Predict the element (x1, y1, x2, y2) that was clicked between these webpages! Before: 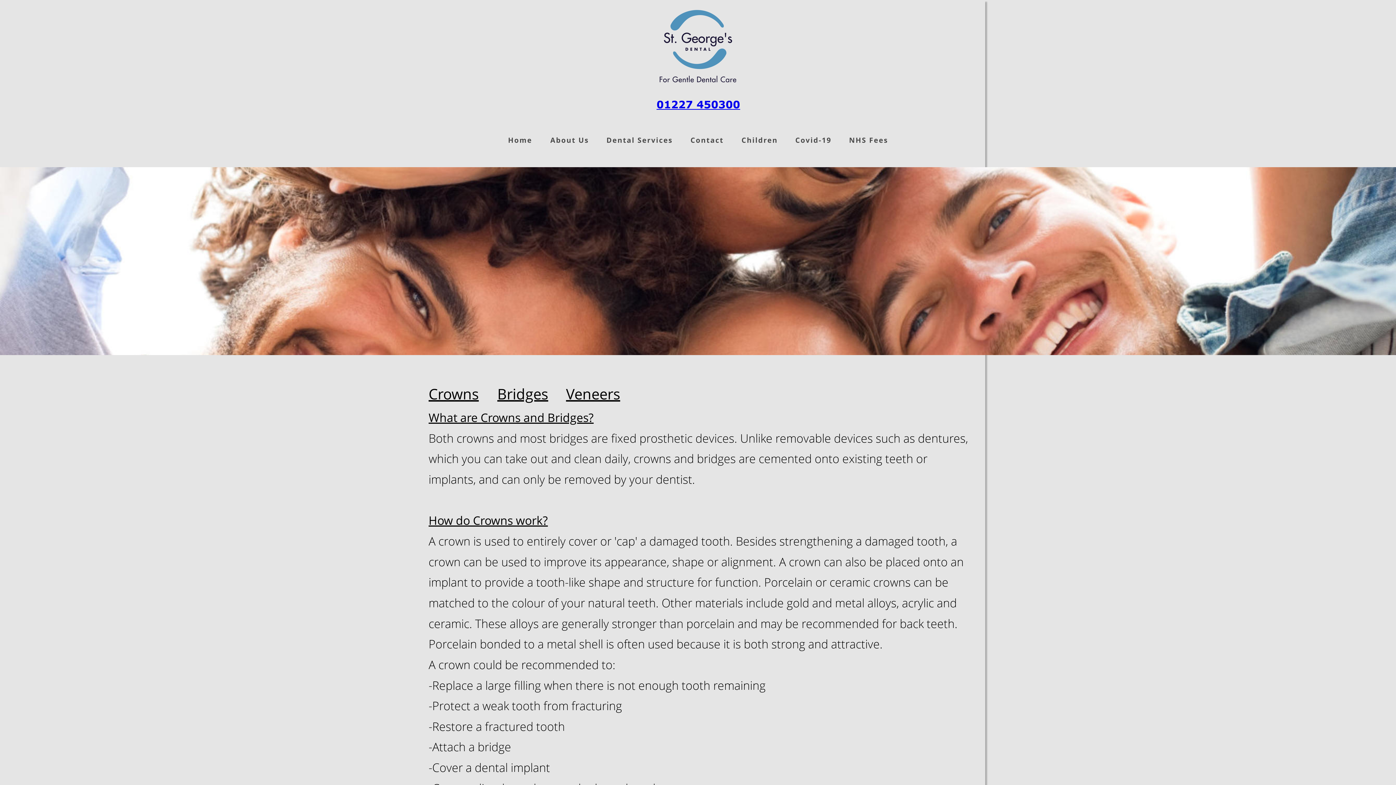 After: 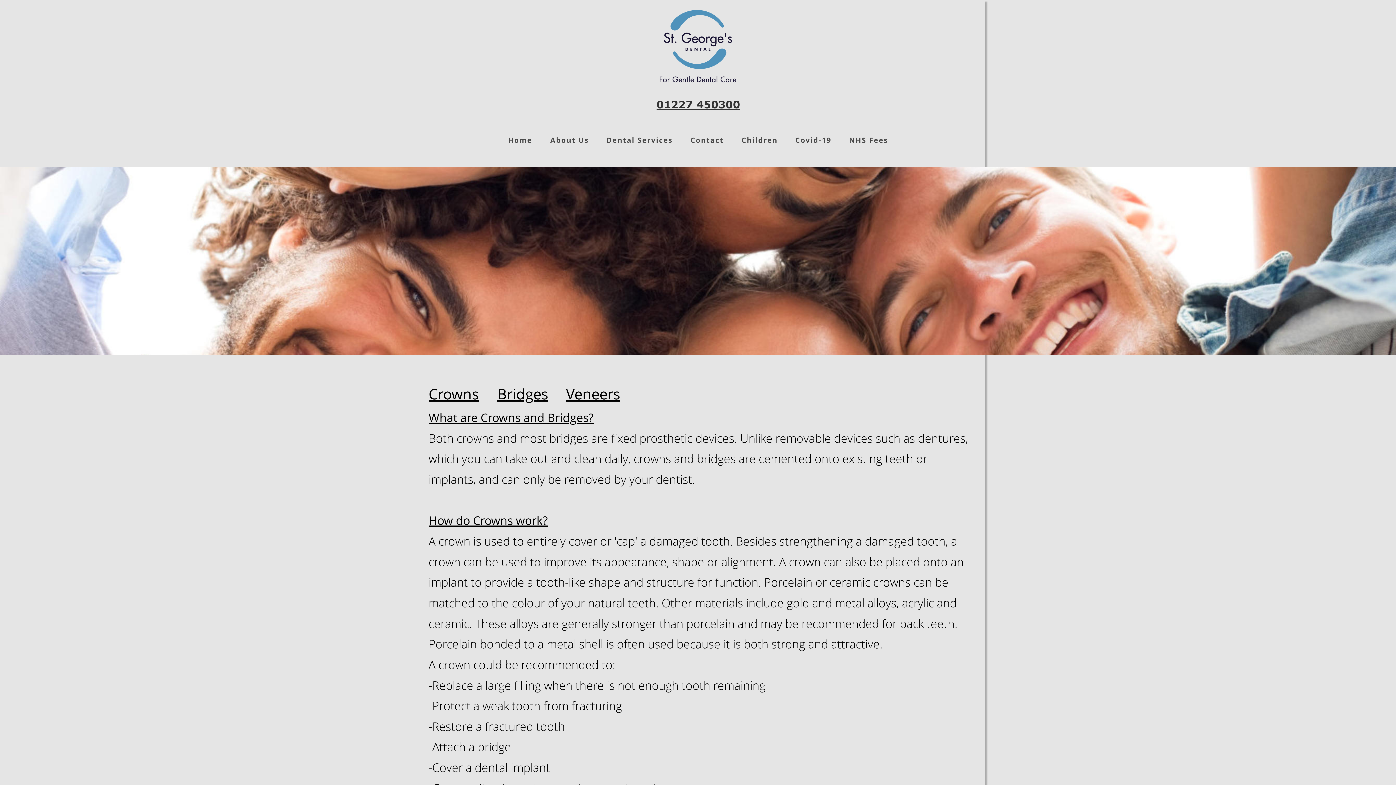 Action: label: 01227 450300 bbox: (656, 98, 740, 110)